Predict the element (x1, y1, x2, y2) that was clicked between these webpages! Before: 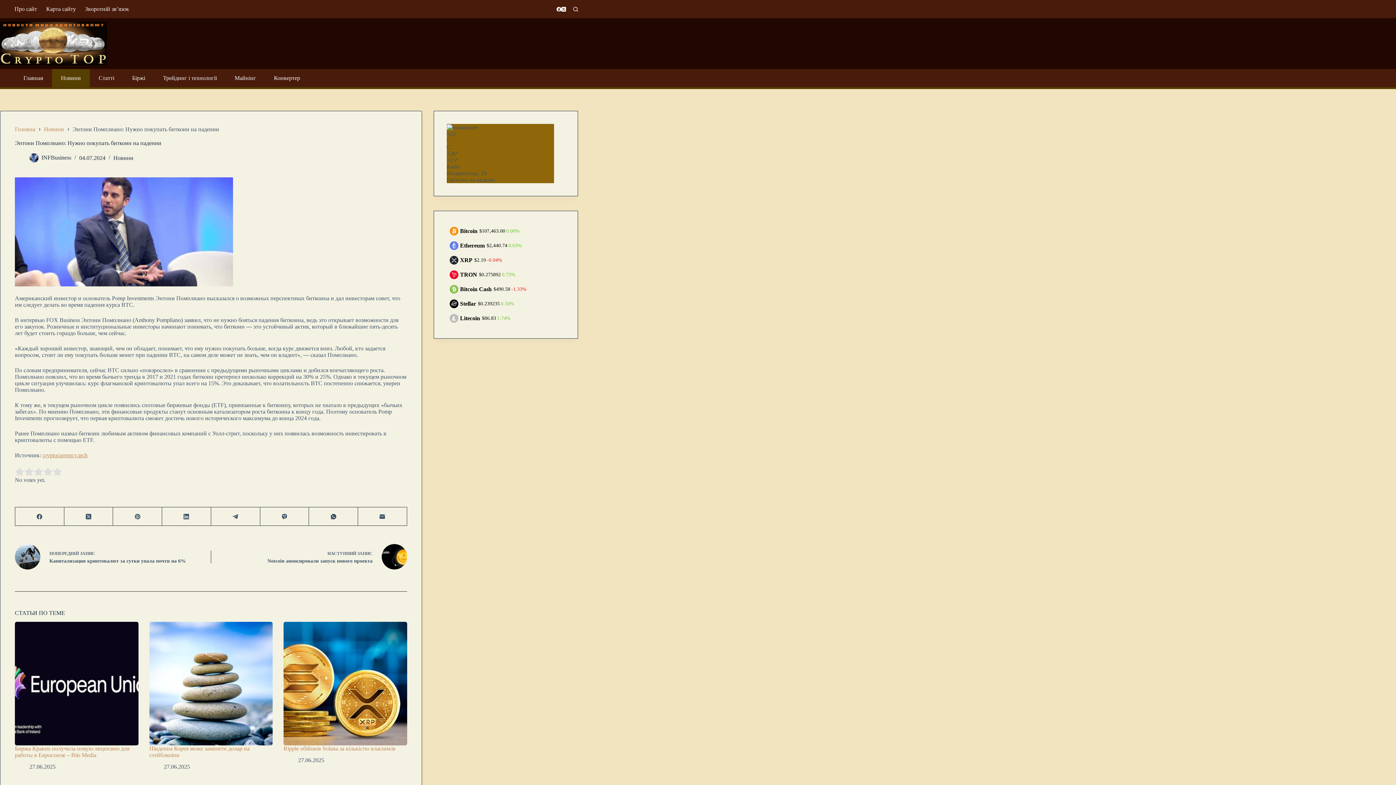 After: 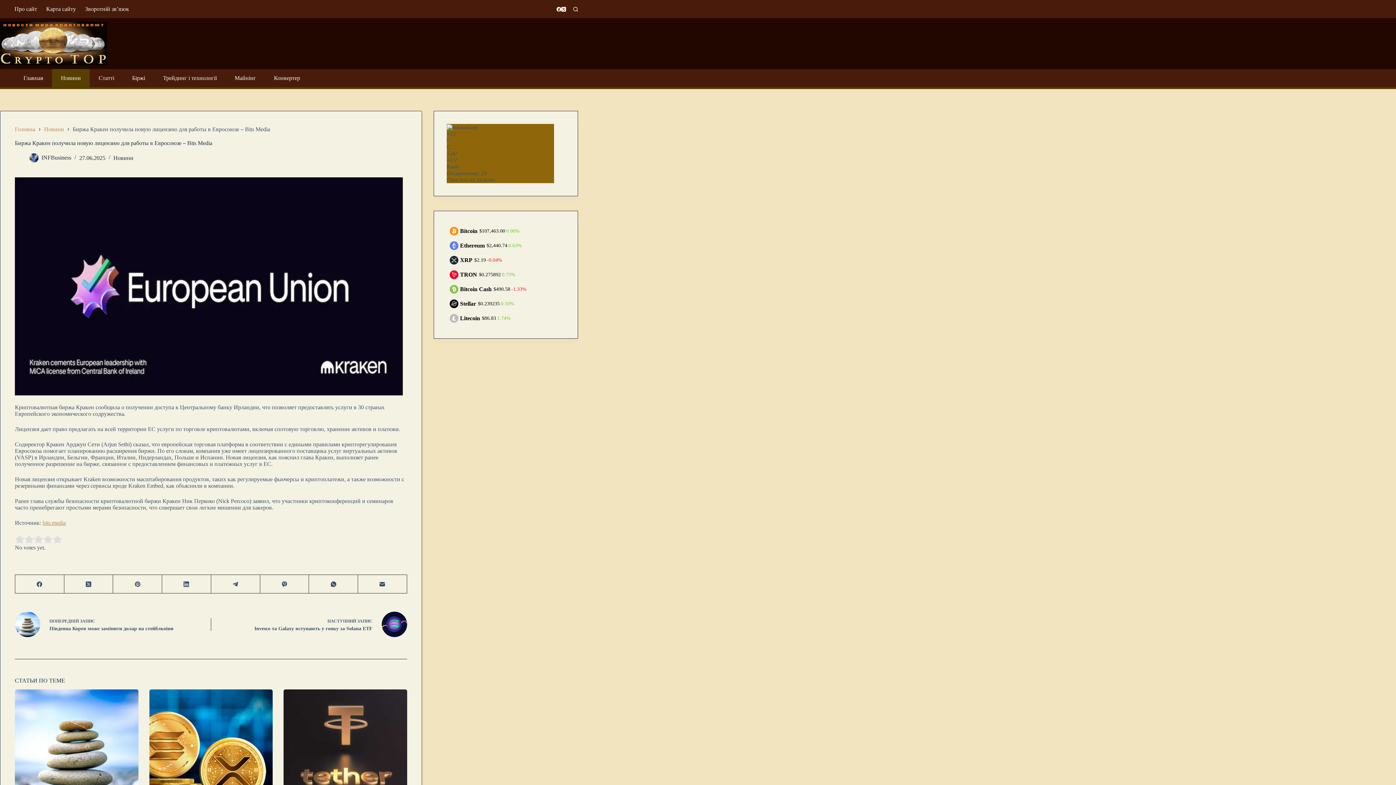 Action: label: Биржа Кракен получила новую лицензию для работы в Евросоюзе – Bits Media bbox: (14, 745, 129, 758)